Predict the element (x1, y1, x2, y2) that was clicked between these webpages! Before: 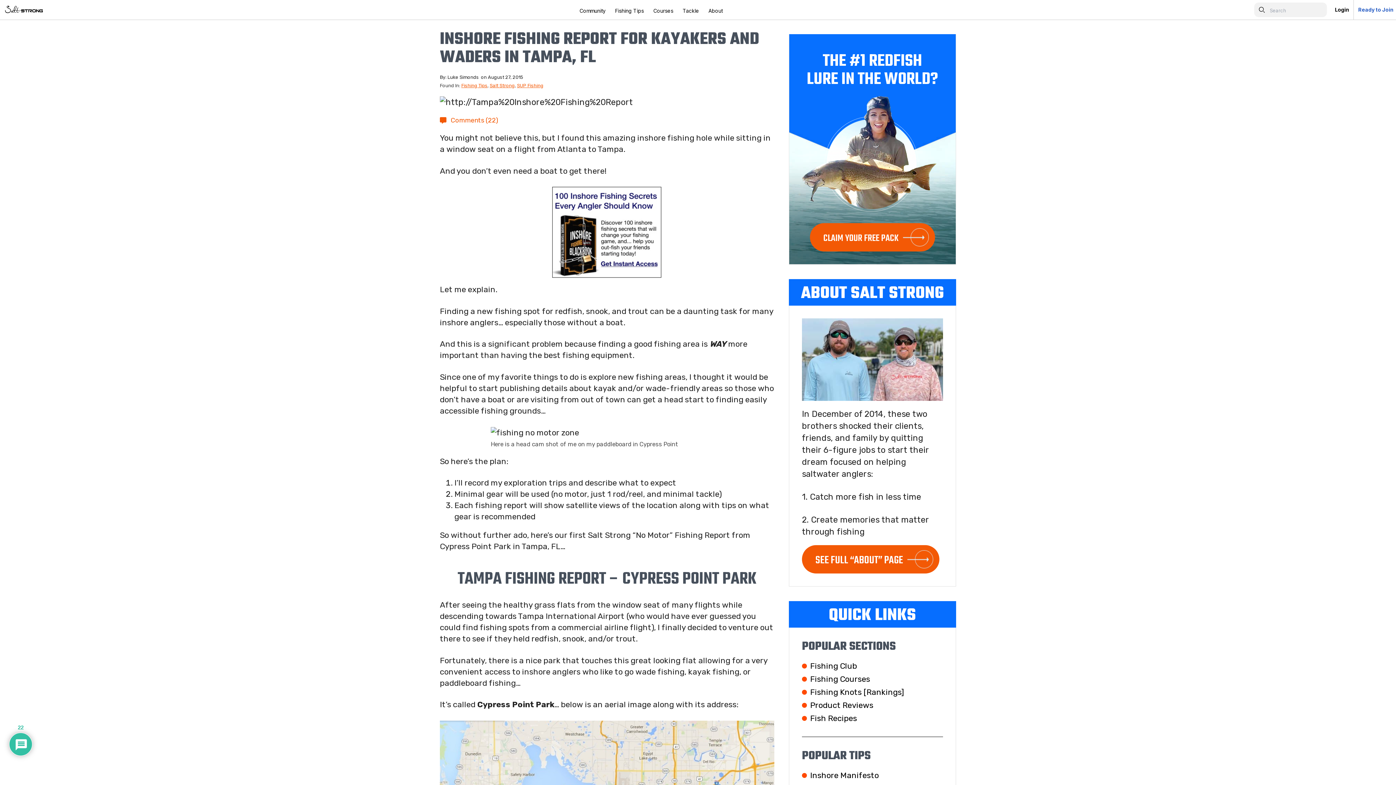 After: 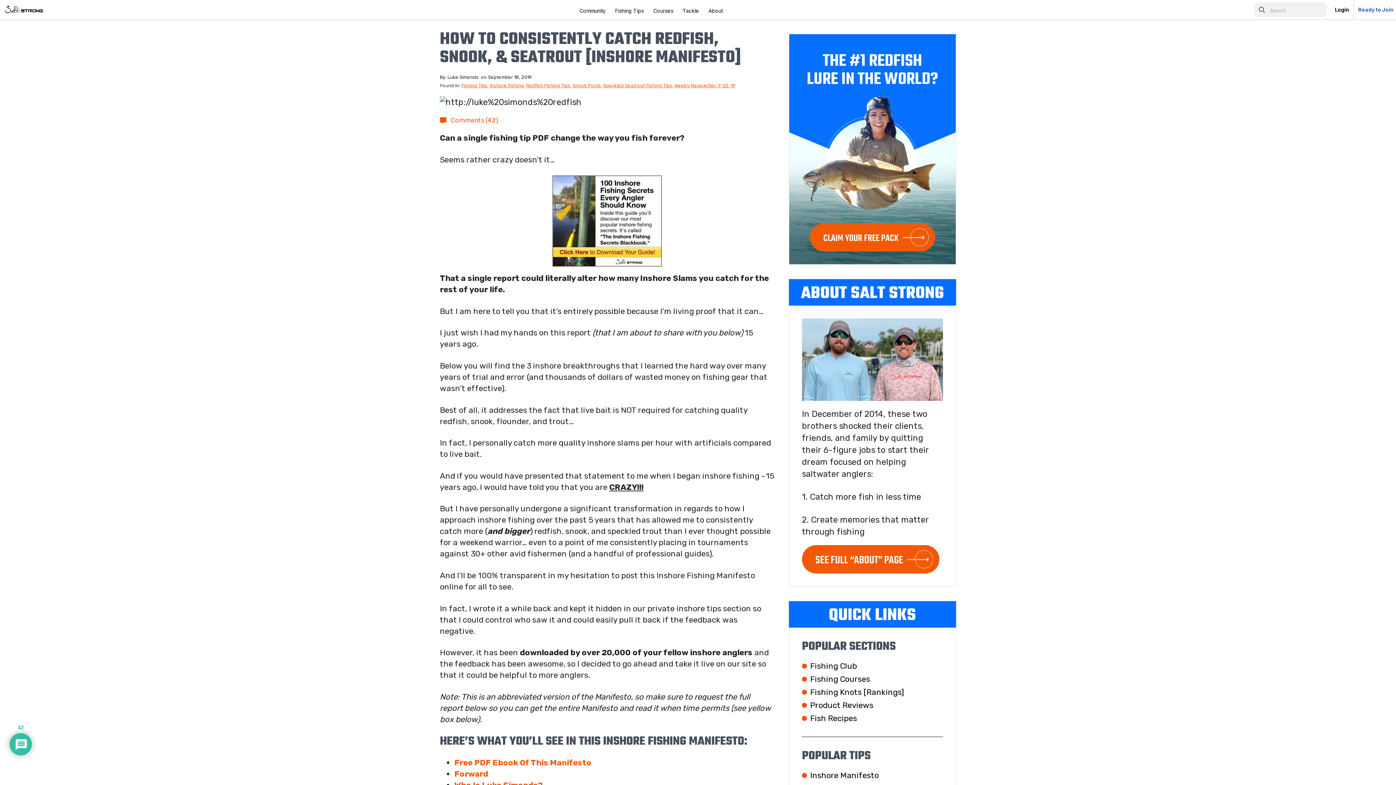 Action: label: Inshore Manifesto bbox: (802, 770, 943, 781)